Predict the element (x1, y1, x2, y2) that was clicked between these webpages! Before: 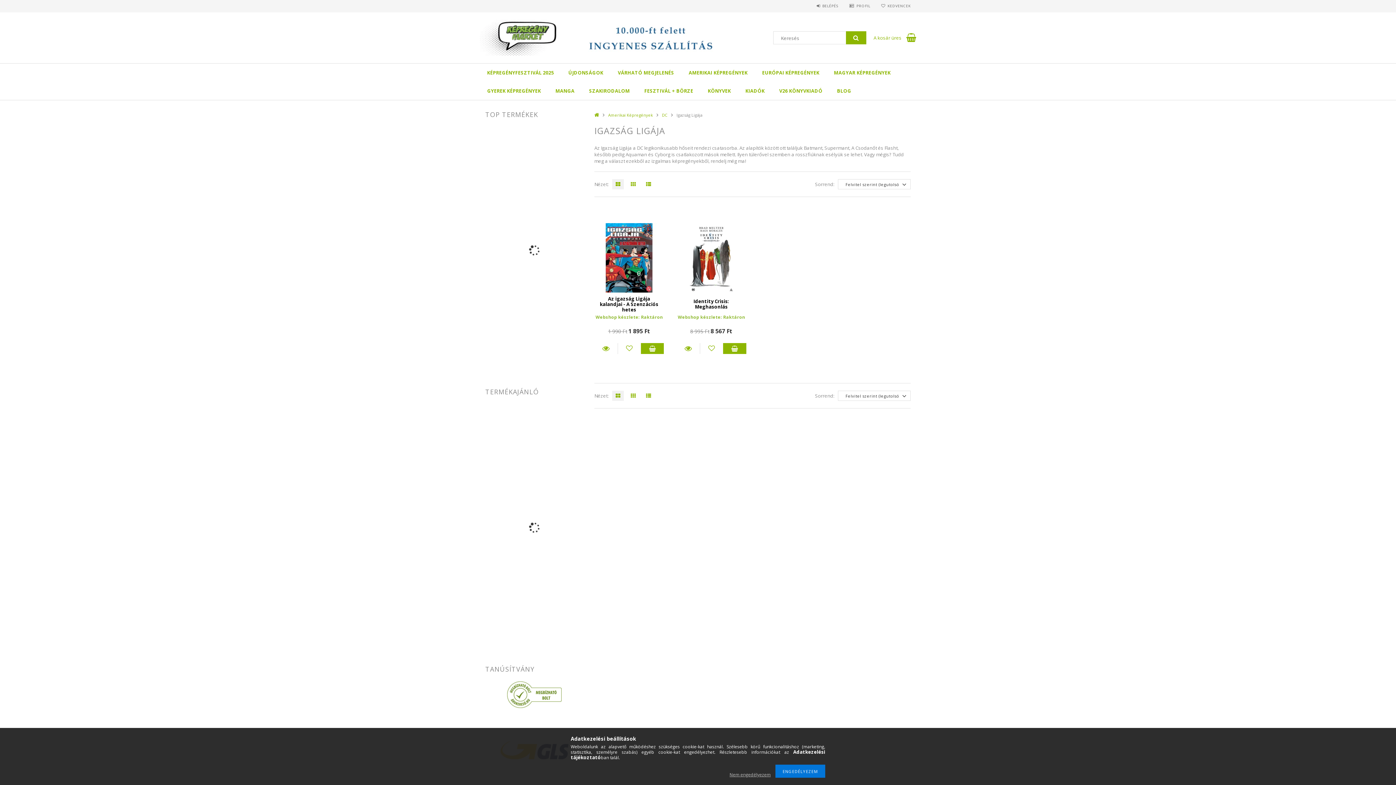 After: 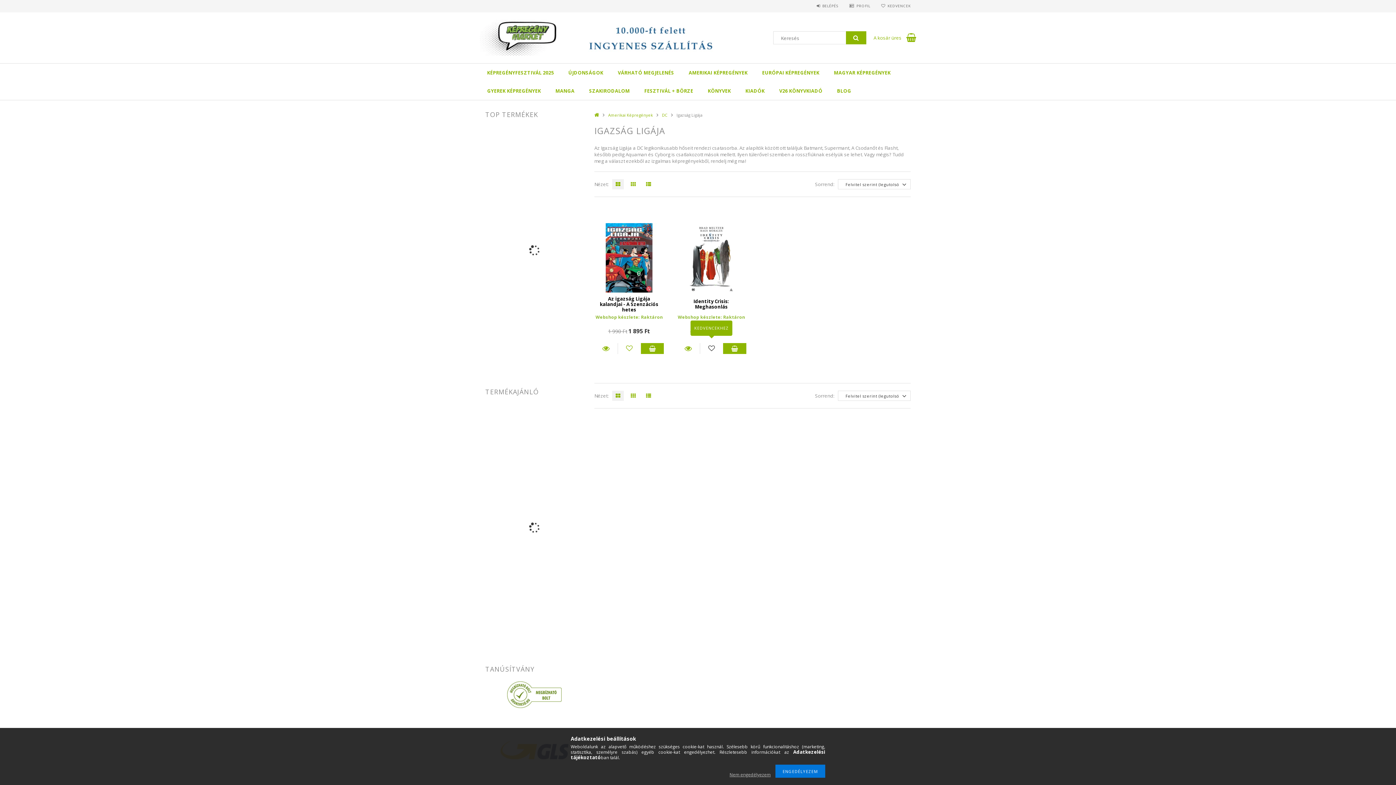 Action: bbox: (700, 343, 723, 354)